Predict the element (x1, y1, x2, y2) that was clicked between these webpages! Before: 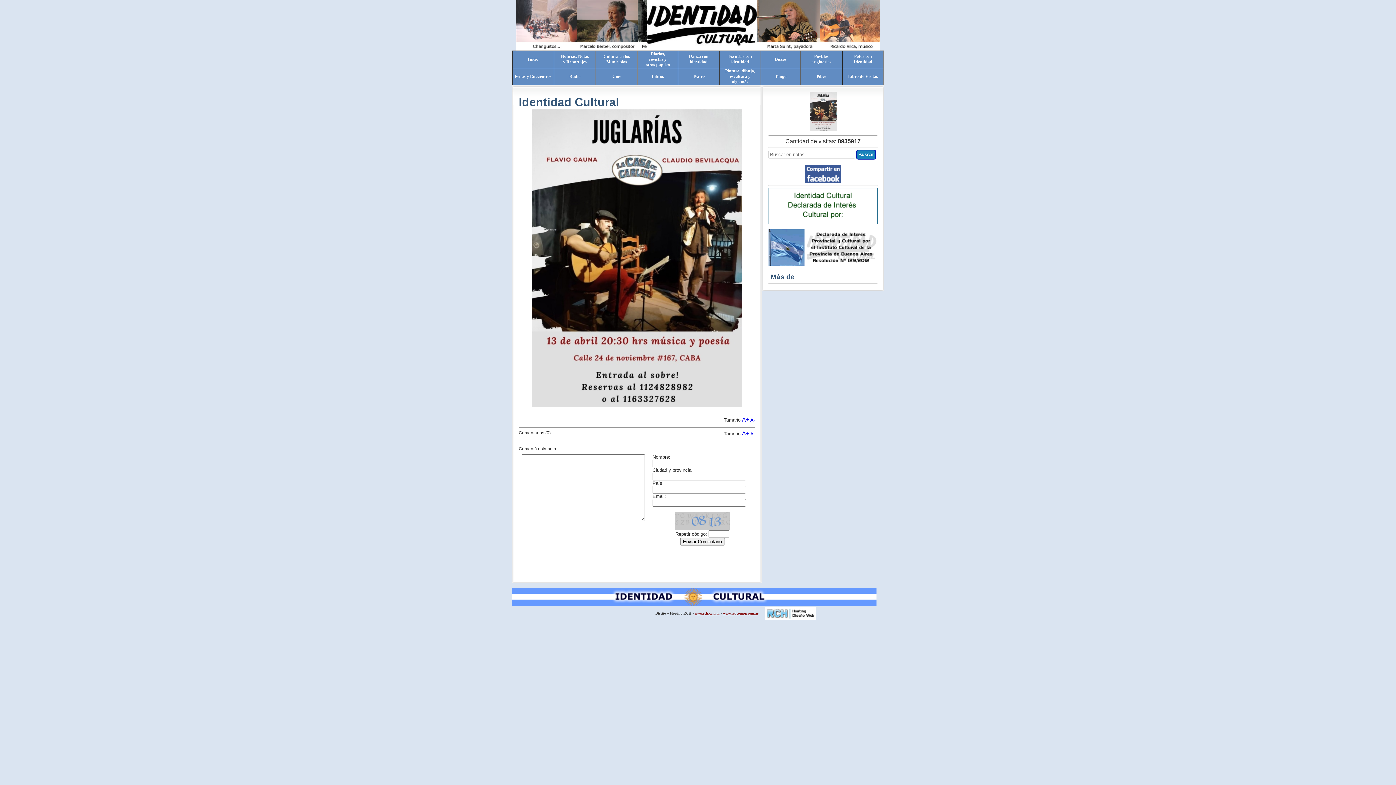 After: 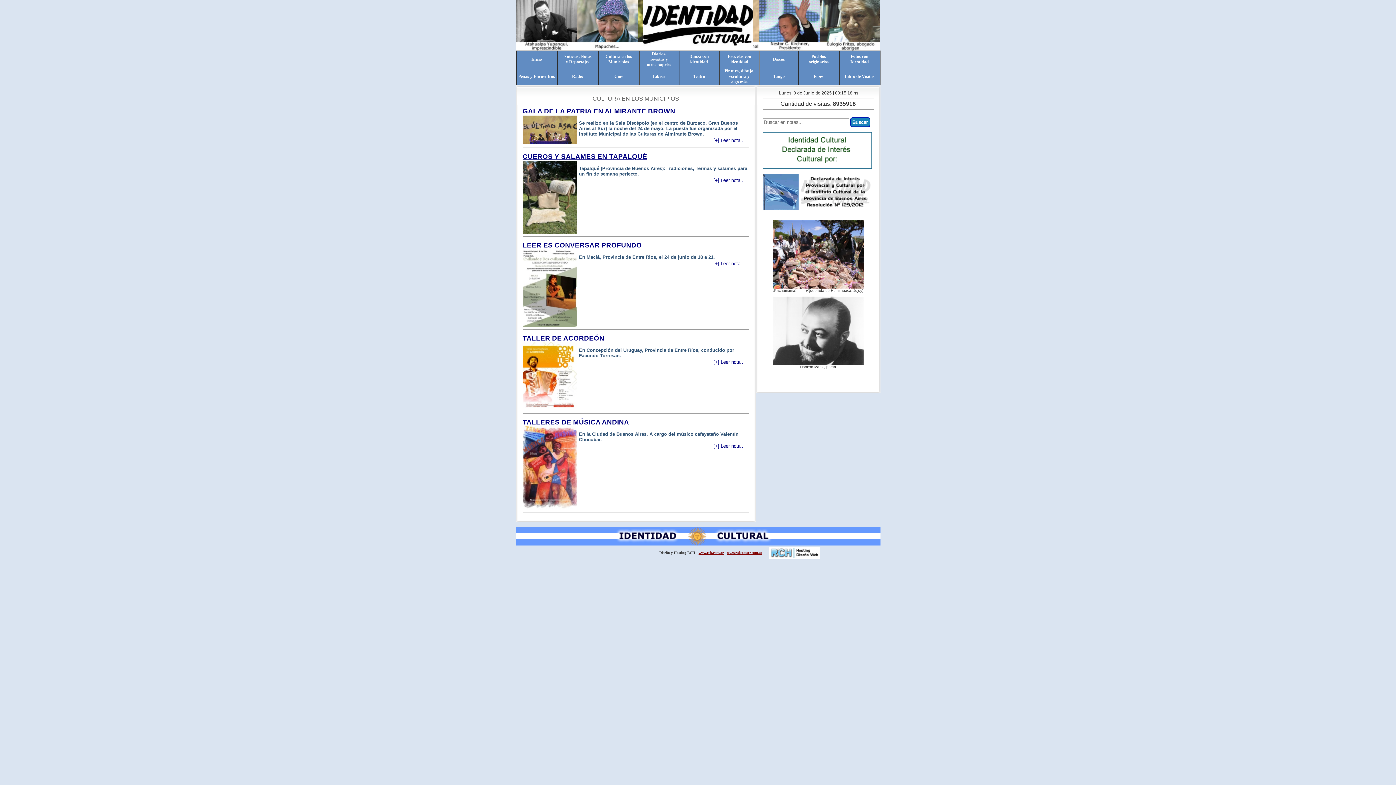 Action: label: Cultura en los
Municipios bbox: (603, 53, 630, 64)